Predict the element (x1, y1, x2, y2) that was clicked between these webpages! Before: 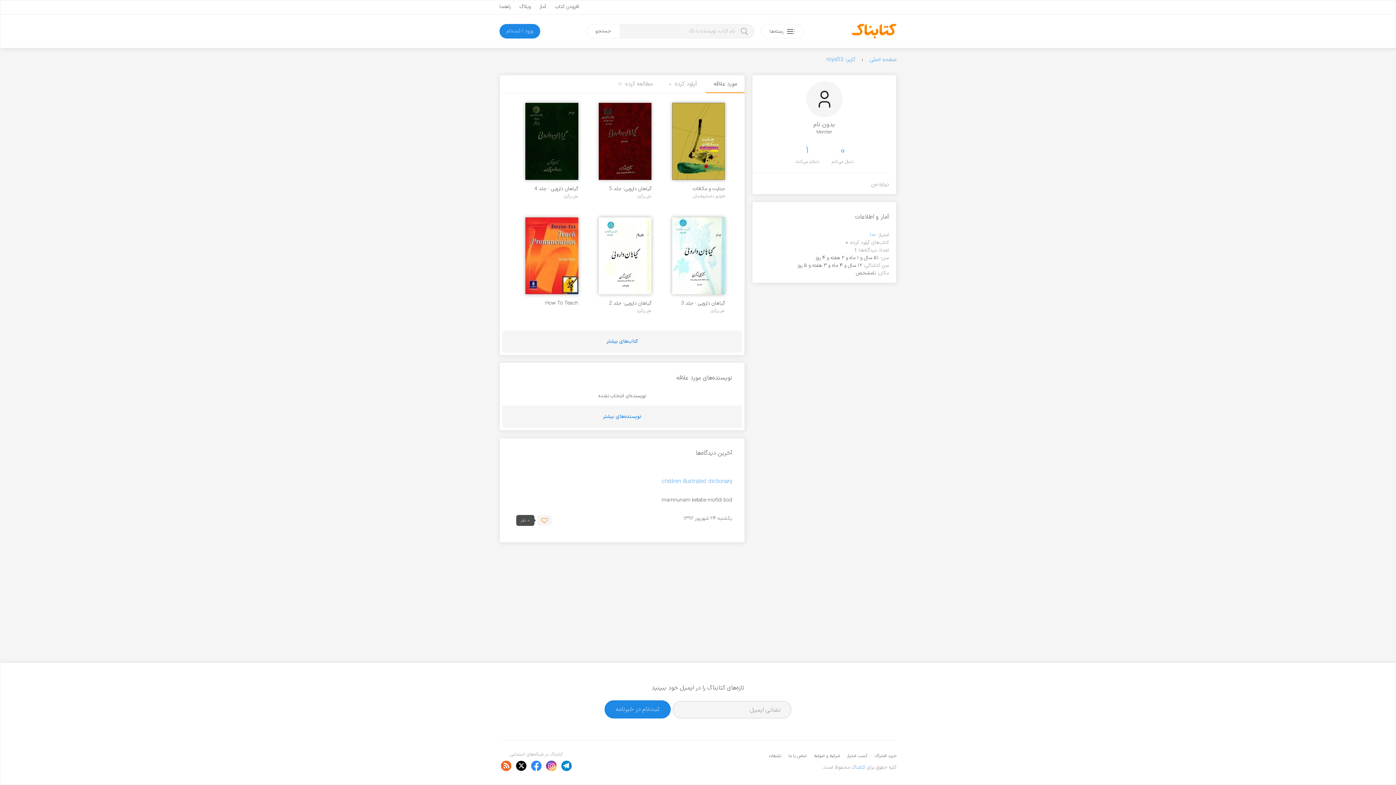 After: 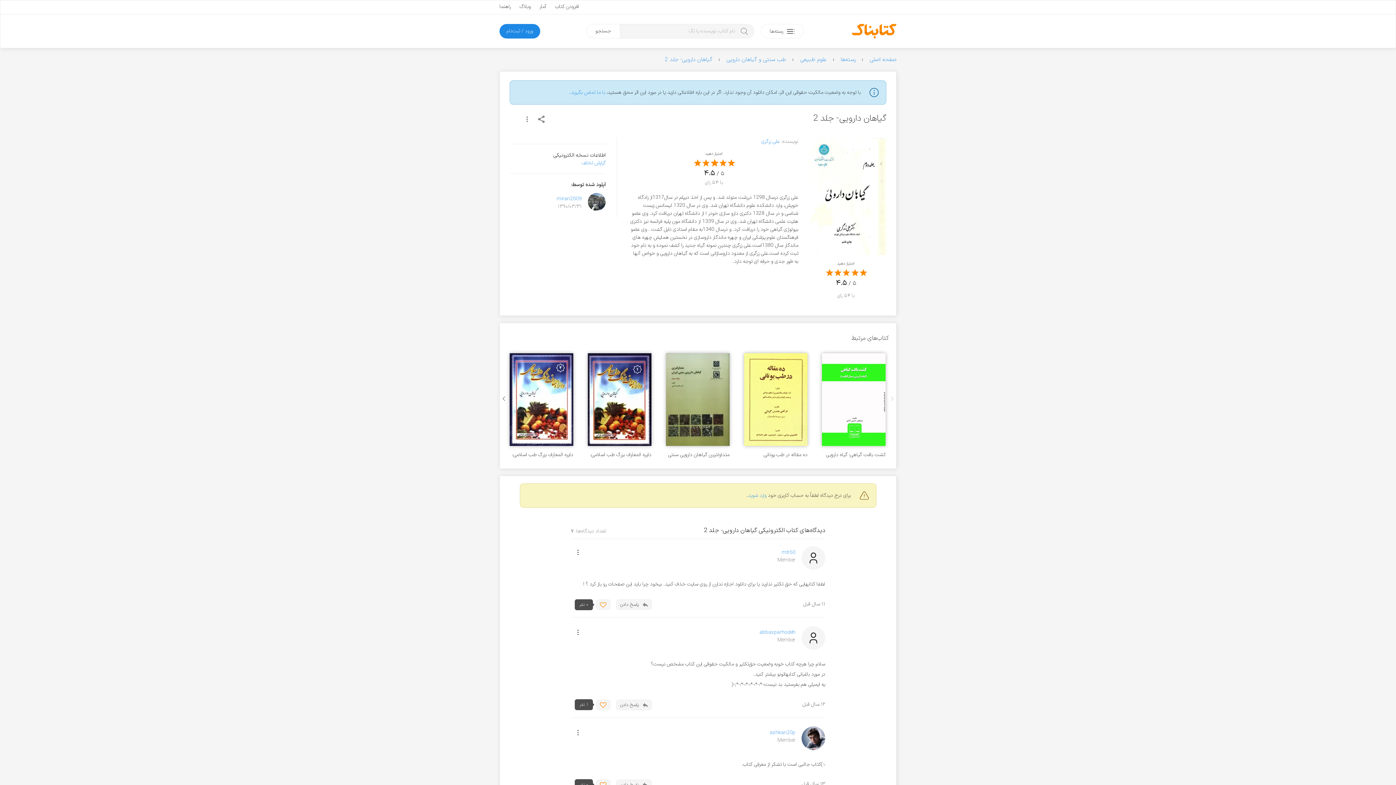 Action: bbox: (585, 217, 651, 294)